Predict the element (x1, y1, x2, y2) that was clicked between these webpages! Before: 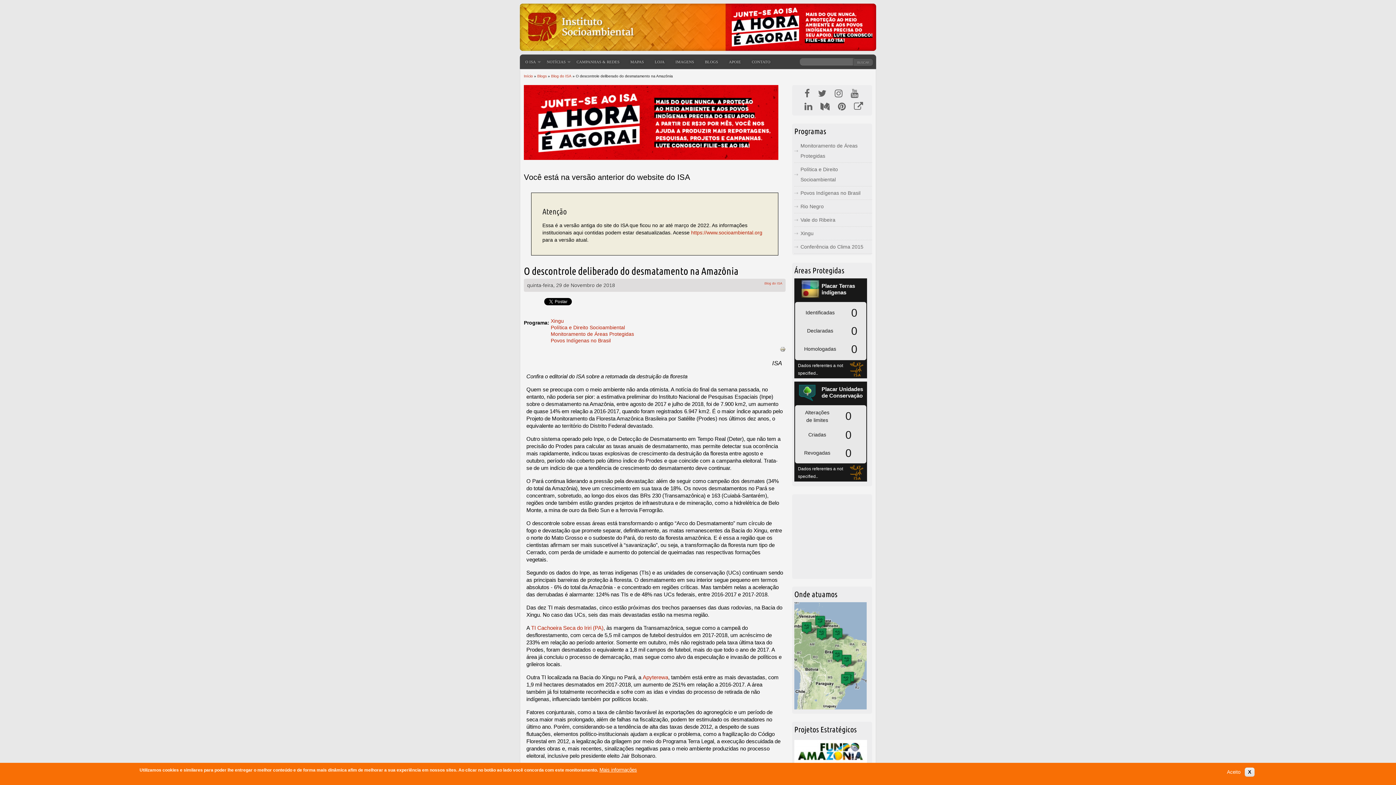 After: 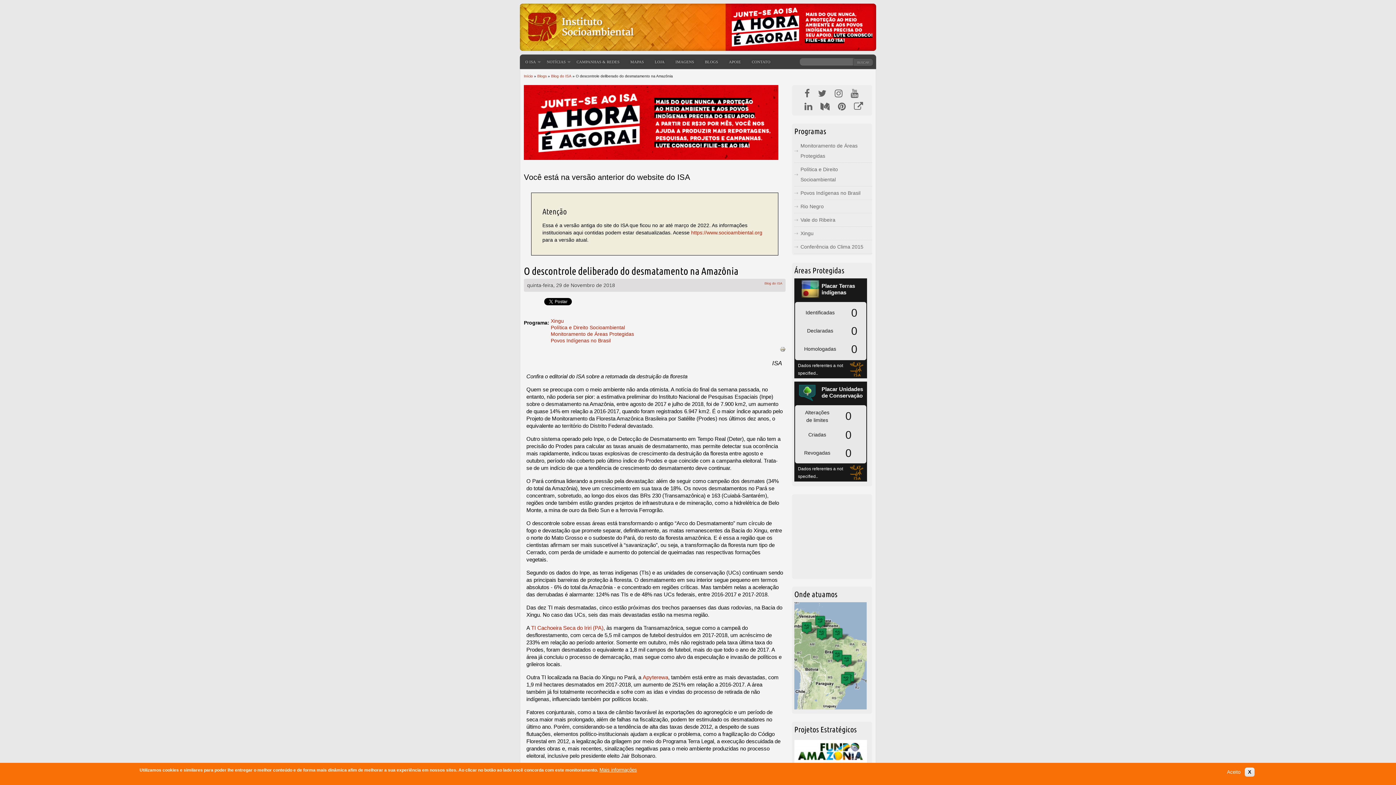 Action: bbox: (524, 155, 778, 161)